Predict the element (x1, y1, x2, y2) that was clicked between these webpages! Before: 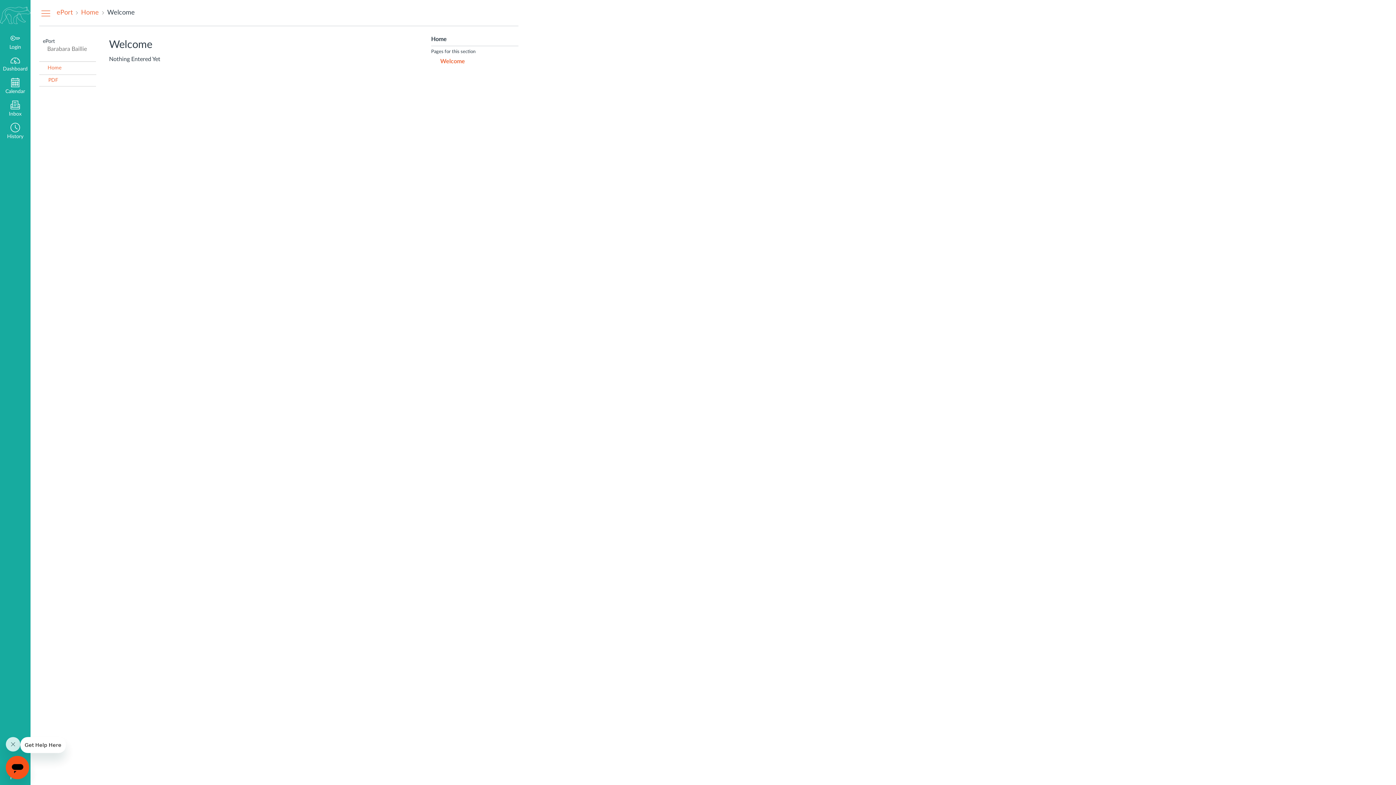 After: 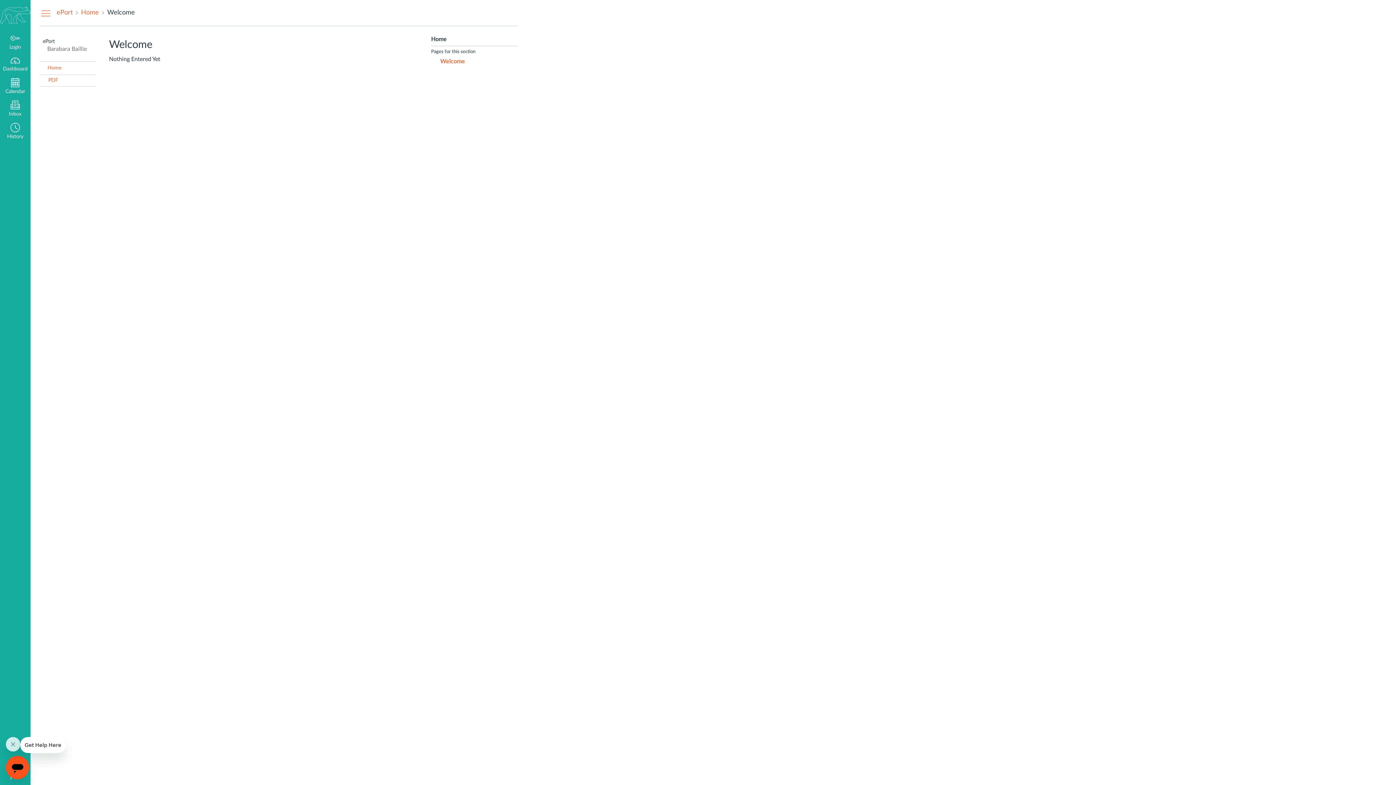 Action: bbox: (56, 9, 72, 16) label: ePort